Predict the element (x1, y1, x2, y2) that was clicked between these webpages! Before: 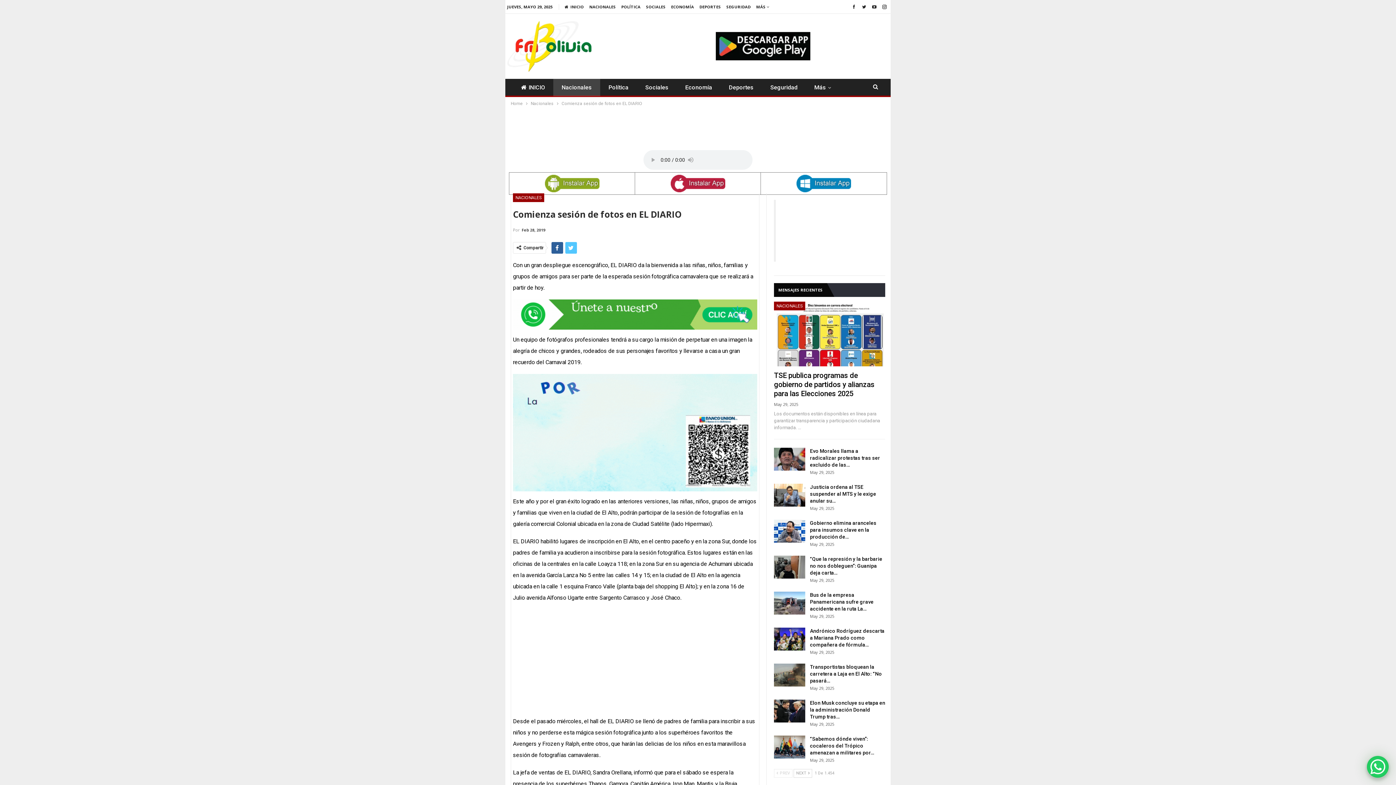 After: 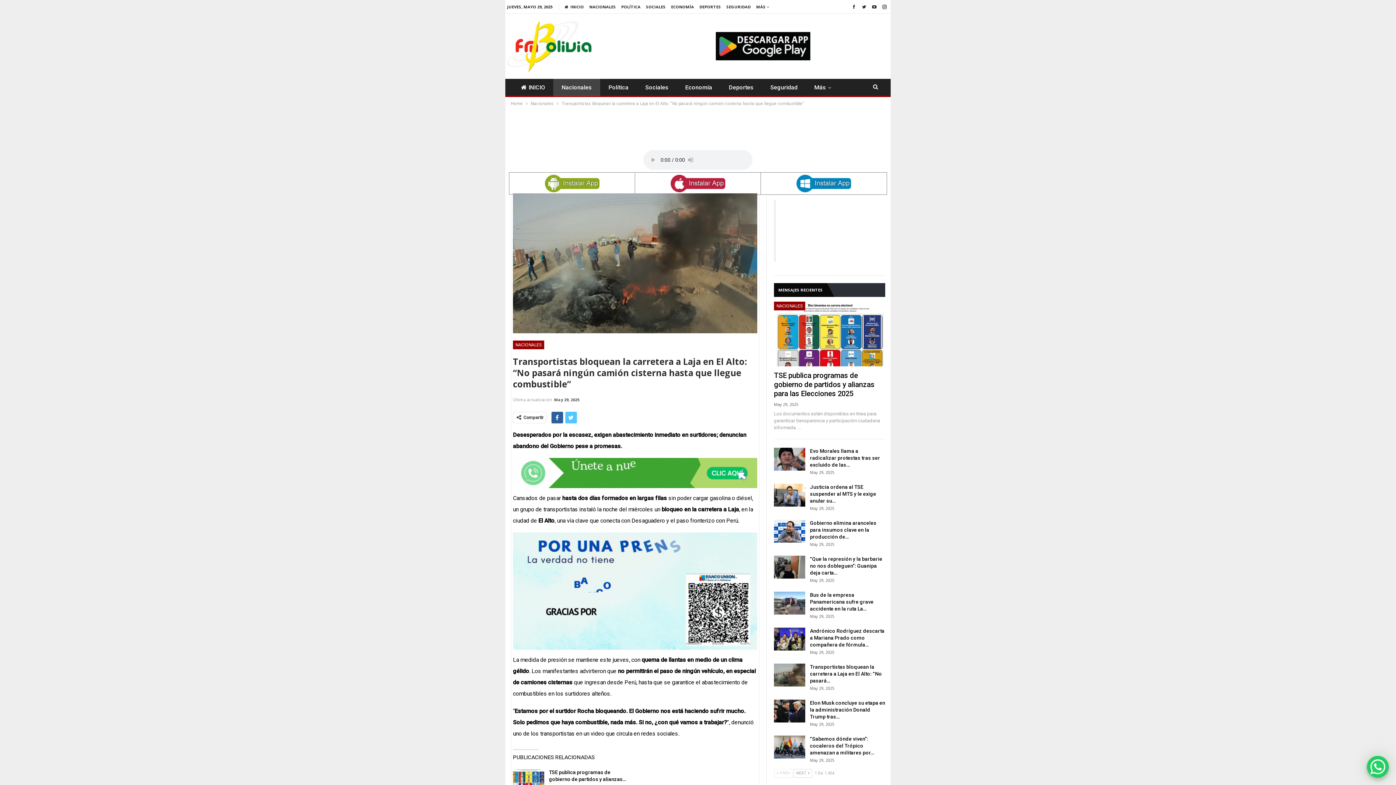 Action: label: Transportistas bloquean la carretera a Laja en El Alto: “No pasará… bbox: (810, 664, 882, 683)